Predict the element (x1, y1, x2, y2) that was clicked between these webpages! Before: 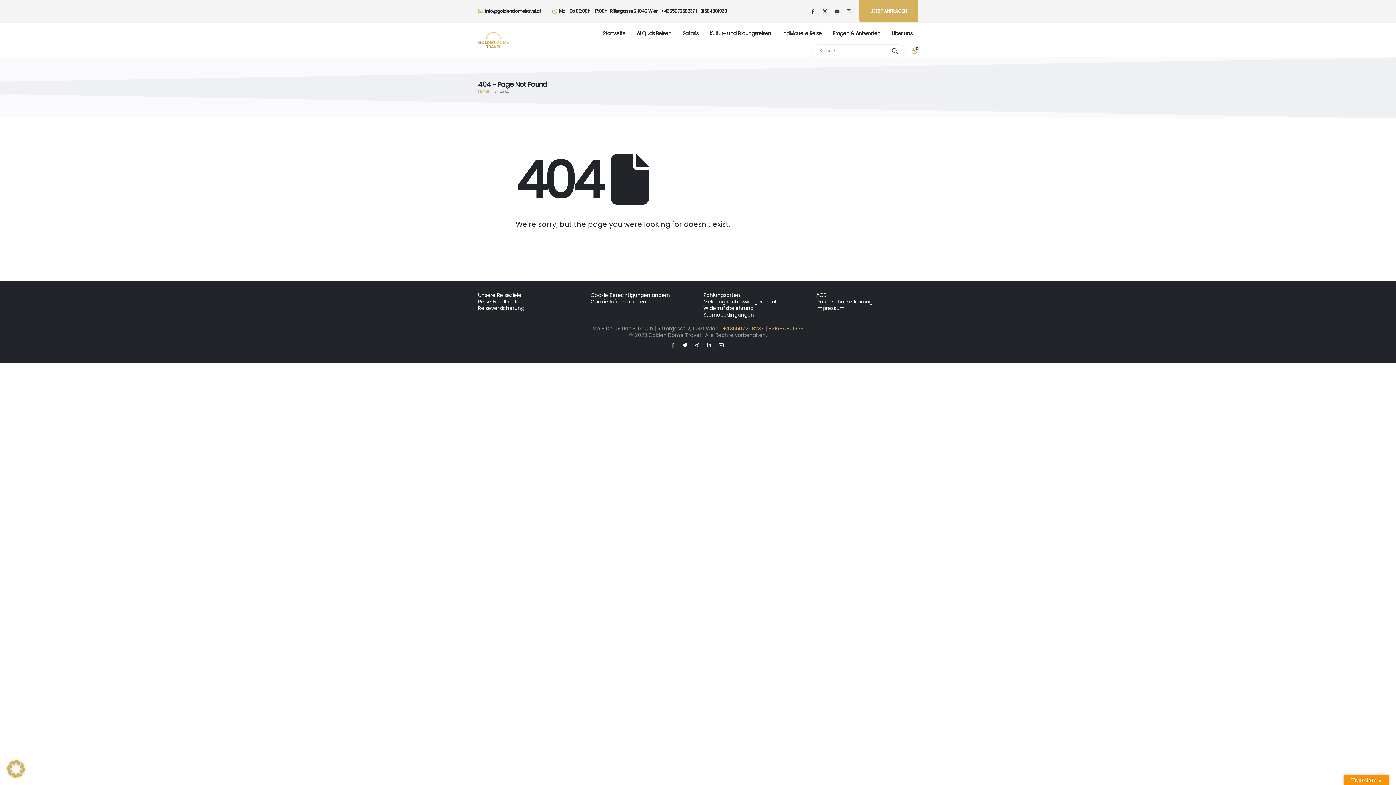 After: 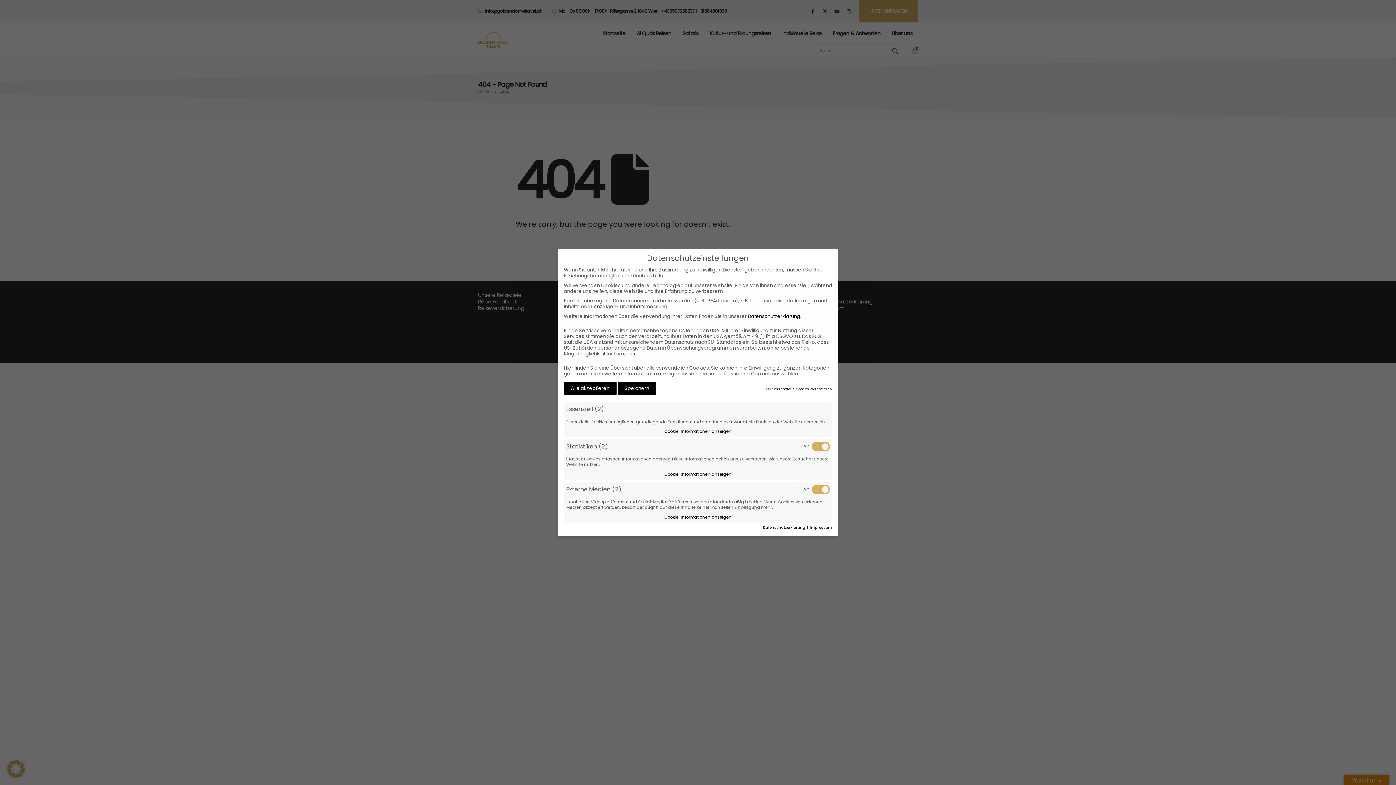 Action: label: Cookie Berechtigungen ändern bbox: (590, 291, 670, 298)